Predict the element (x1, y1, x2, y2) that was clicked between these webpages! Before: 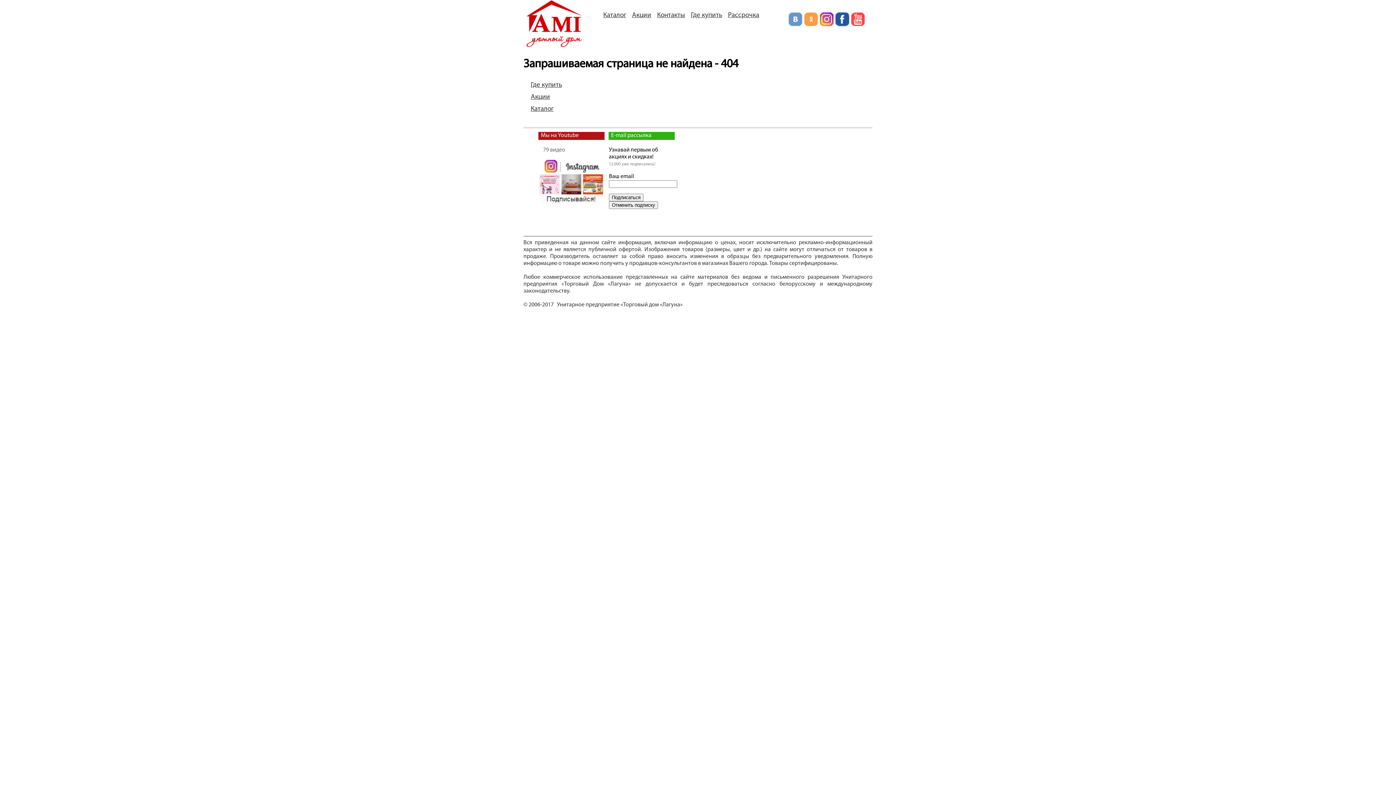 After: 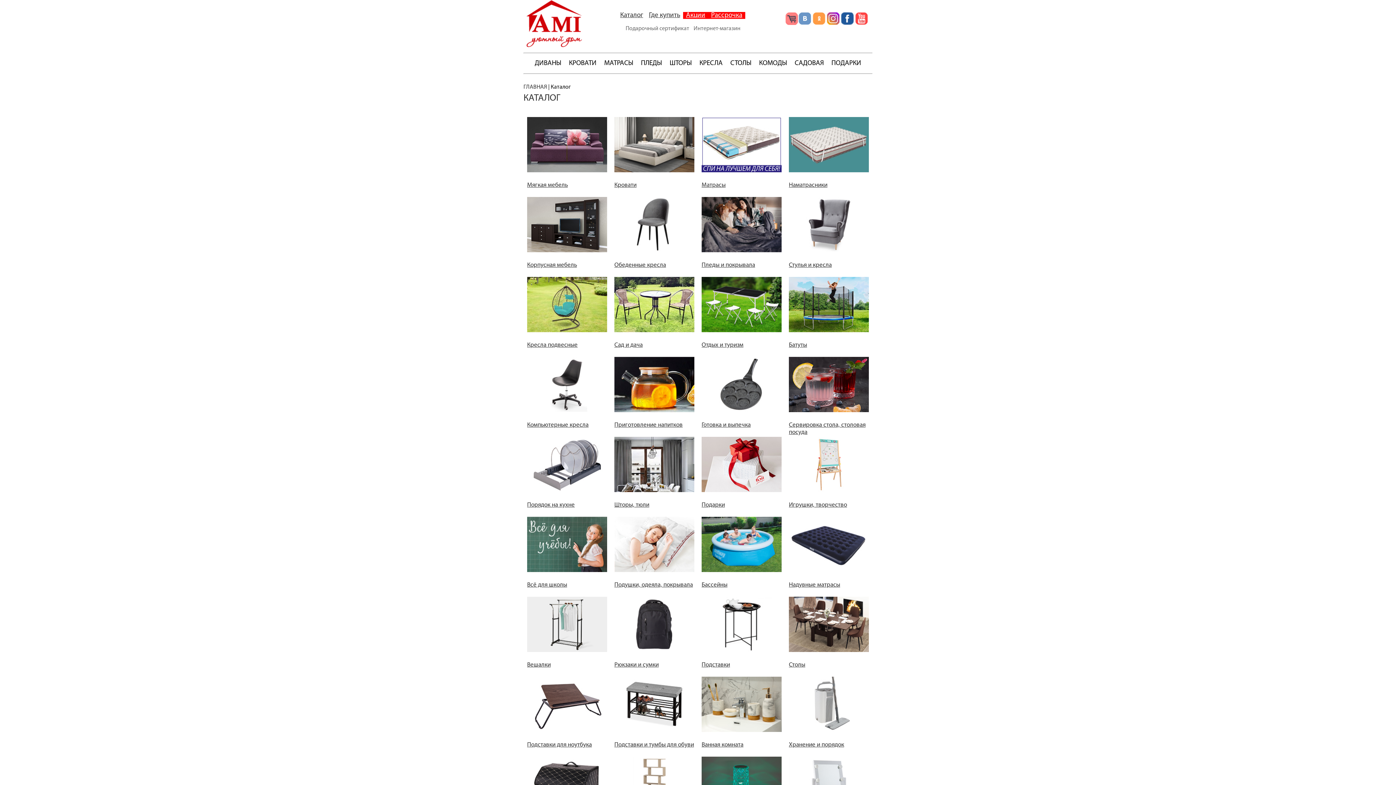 Action: label: Каталог bbox: (600, 12, 629, 18)